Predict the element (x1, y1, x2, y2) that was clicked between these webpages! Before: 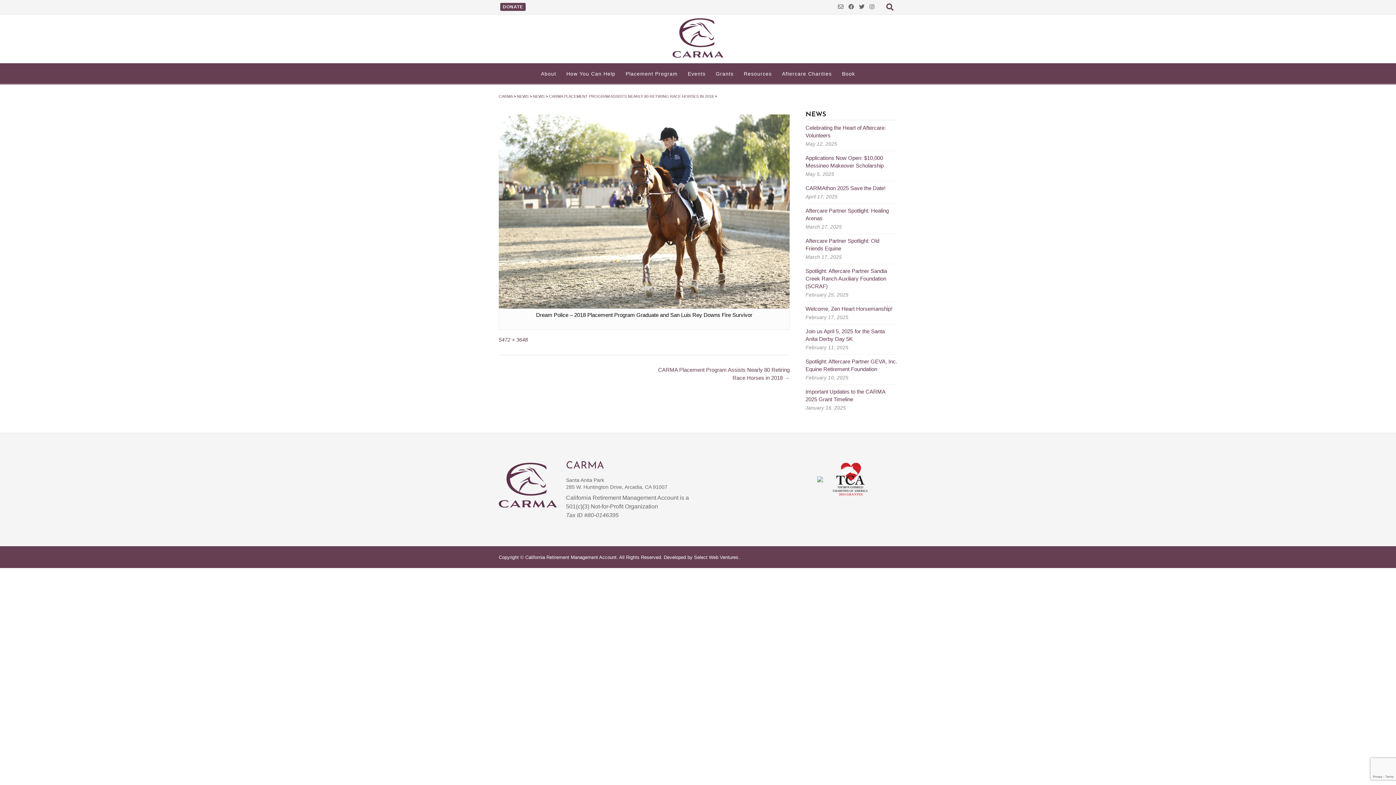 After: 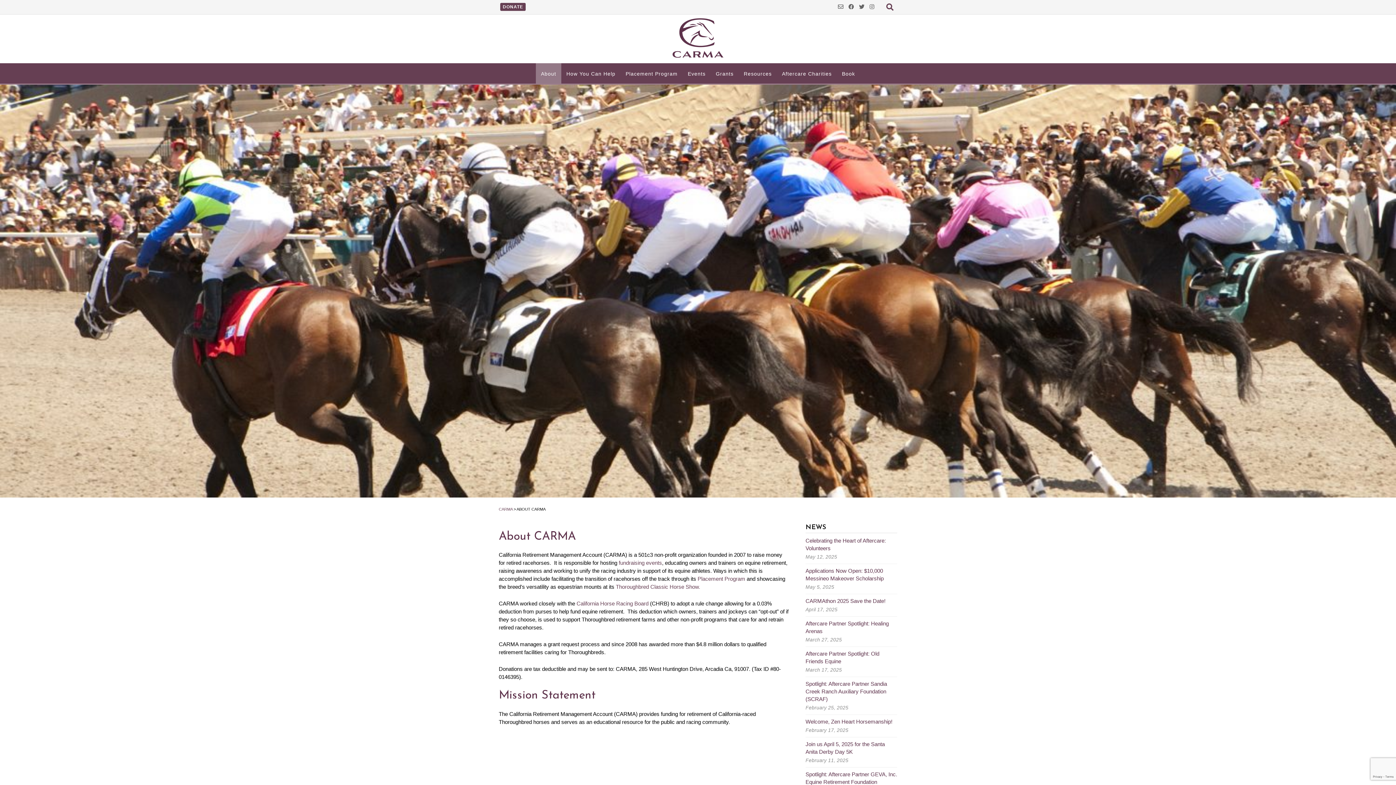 Action: bbox: (536, 63, 561, 83) label: About